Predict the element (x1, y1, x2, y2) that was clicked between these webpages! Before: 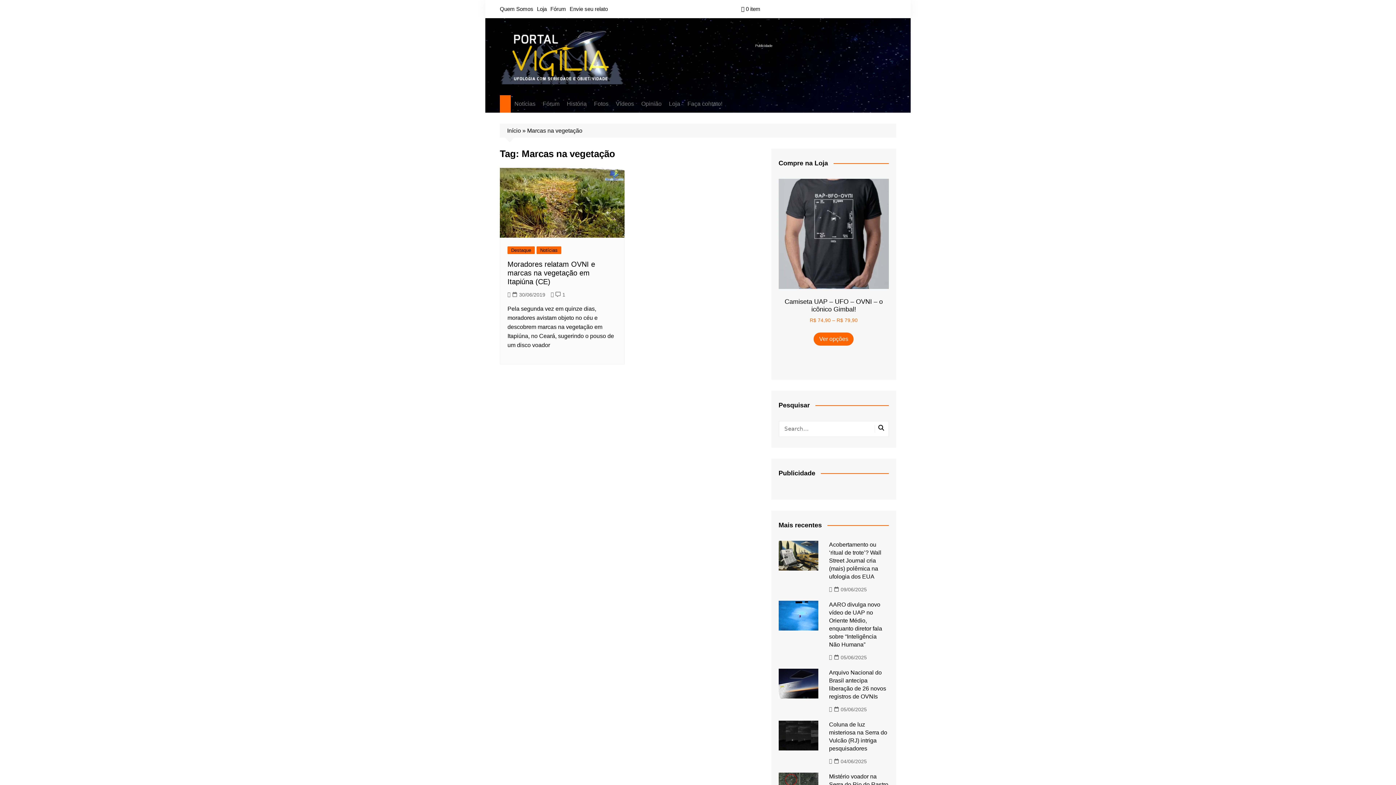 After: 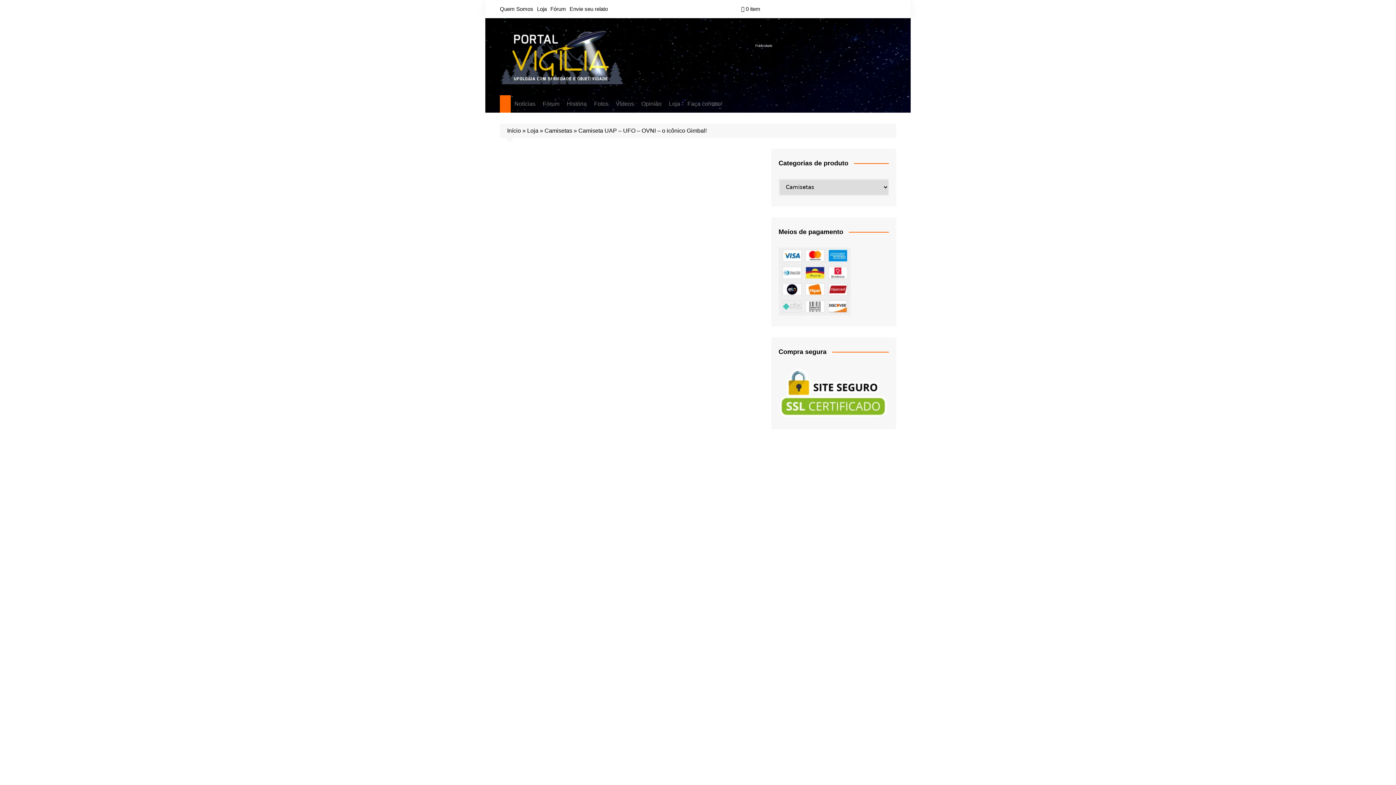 Action: label: Camiseta UAP – UFO – OVNI – o icônico Gimbal!
R$ 74,90 – R$ 79,90 bbox: (778, 178, 889, 324)